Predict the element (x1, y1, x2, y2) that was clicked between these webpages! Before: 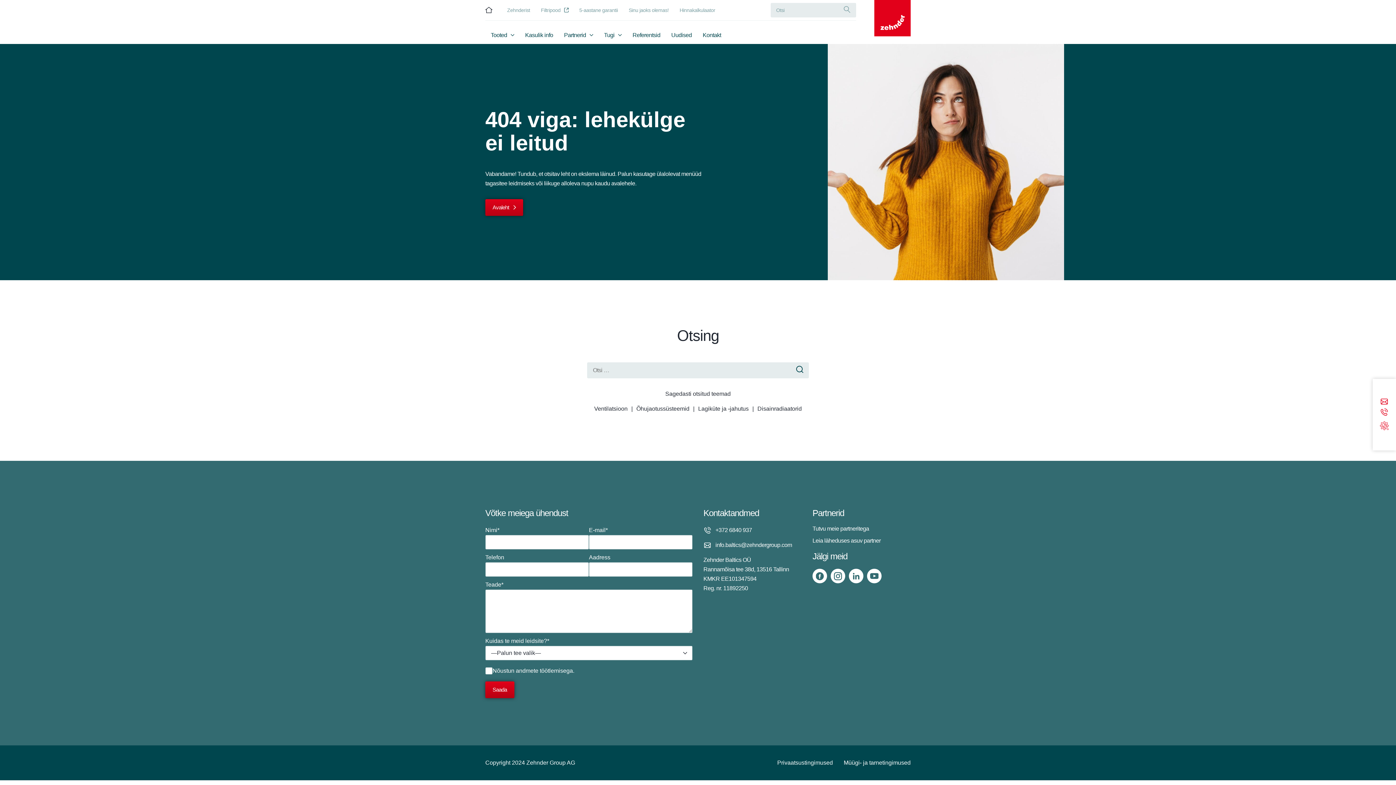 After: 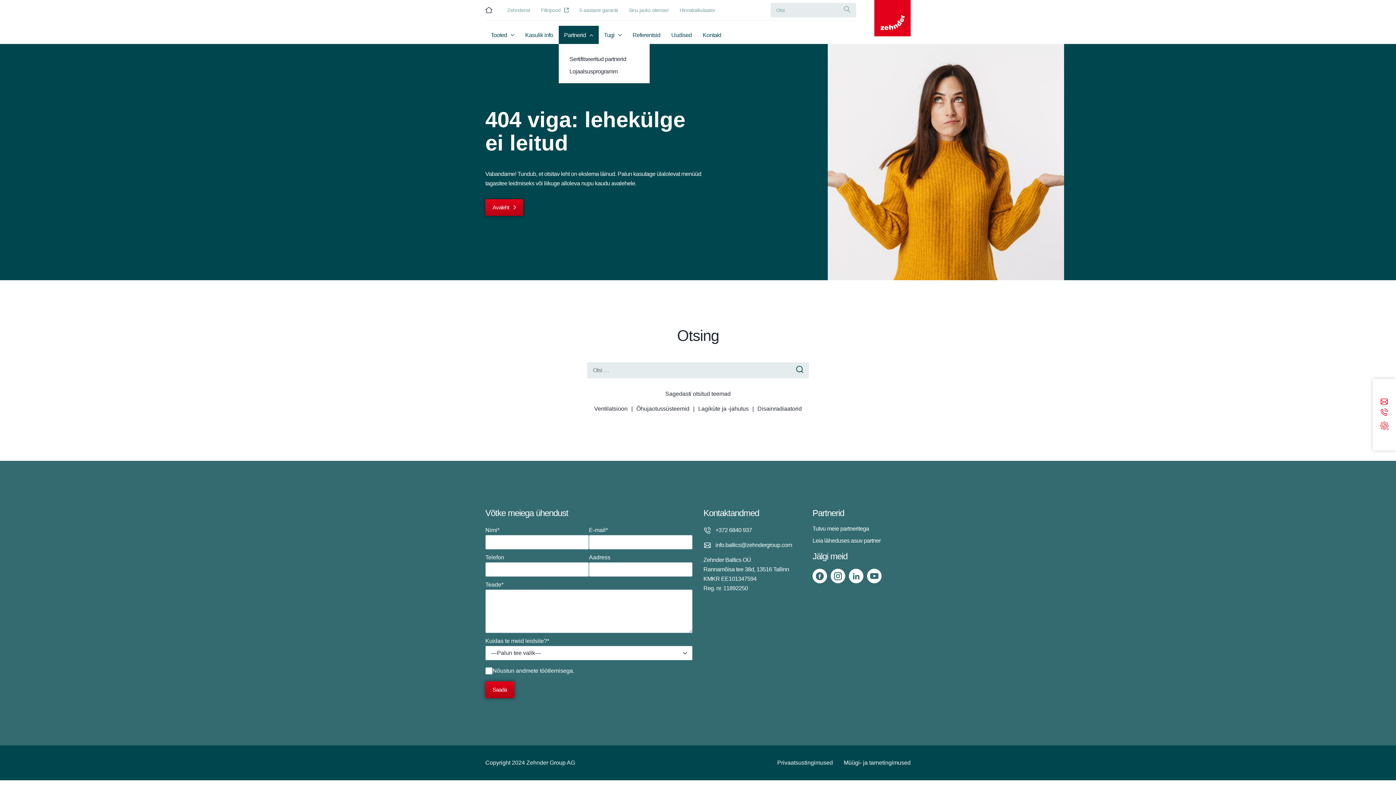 Action: label: Partnerid bbox: (558, 25, 598, 44)